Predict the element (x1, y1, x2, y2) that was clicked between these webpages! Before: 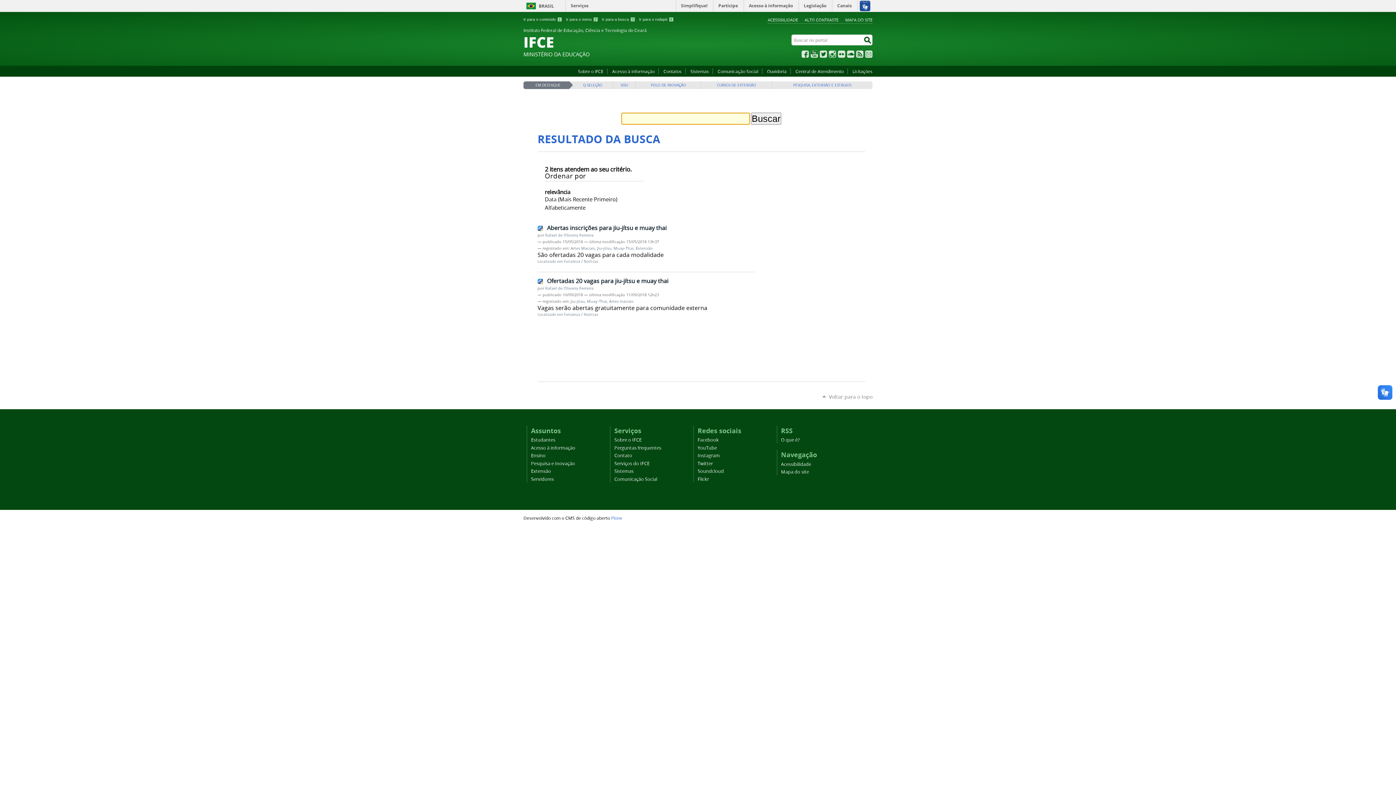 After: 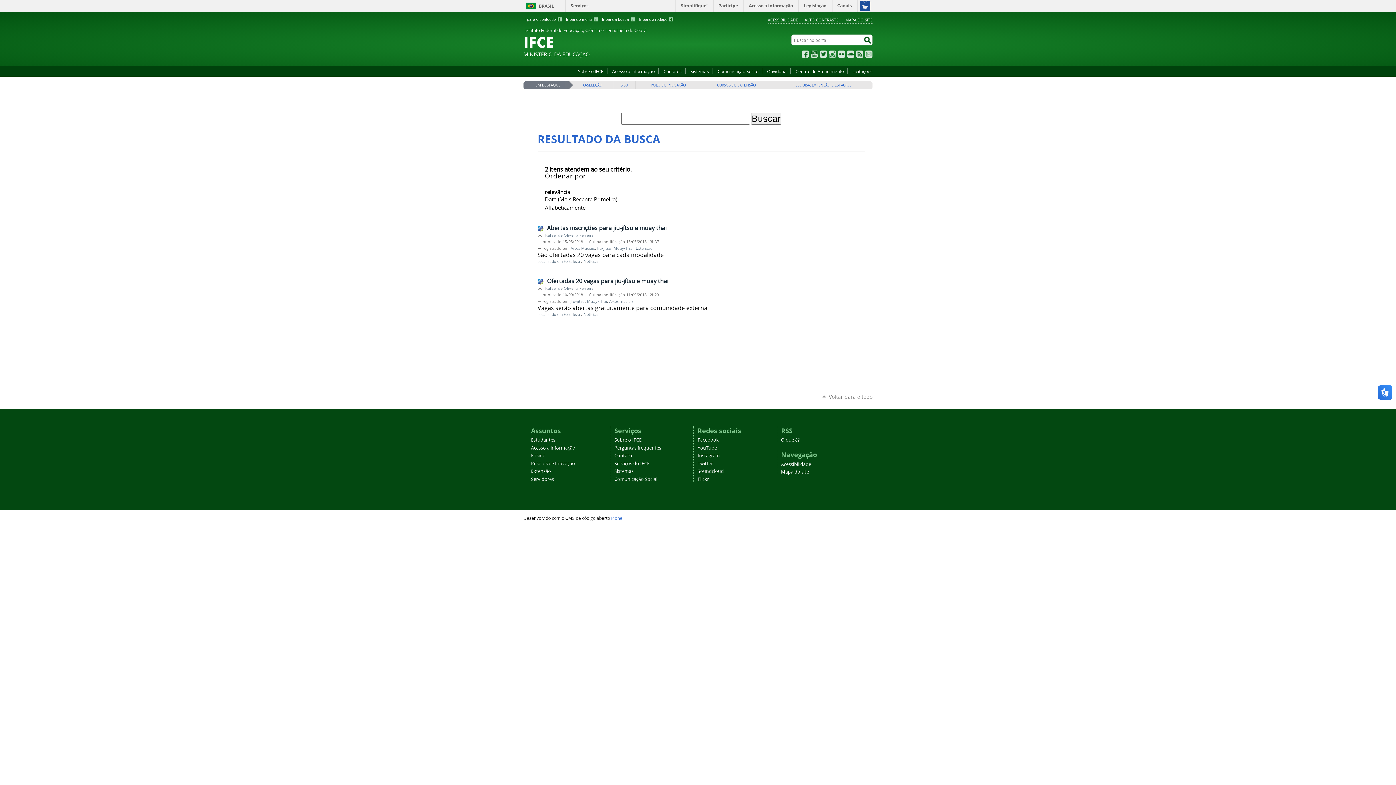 Action: bbox: (832, 0, 857, 11) label: Canais